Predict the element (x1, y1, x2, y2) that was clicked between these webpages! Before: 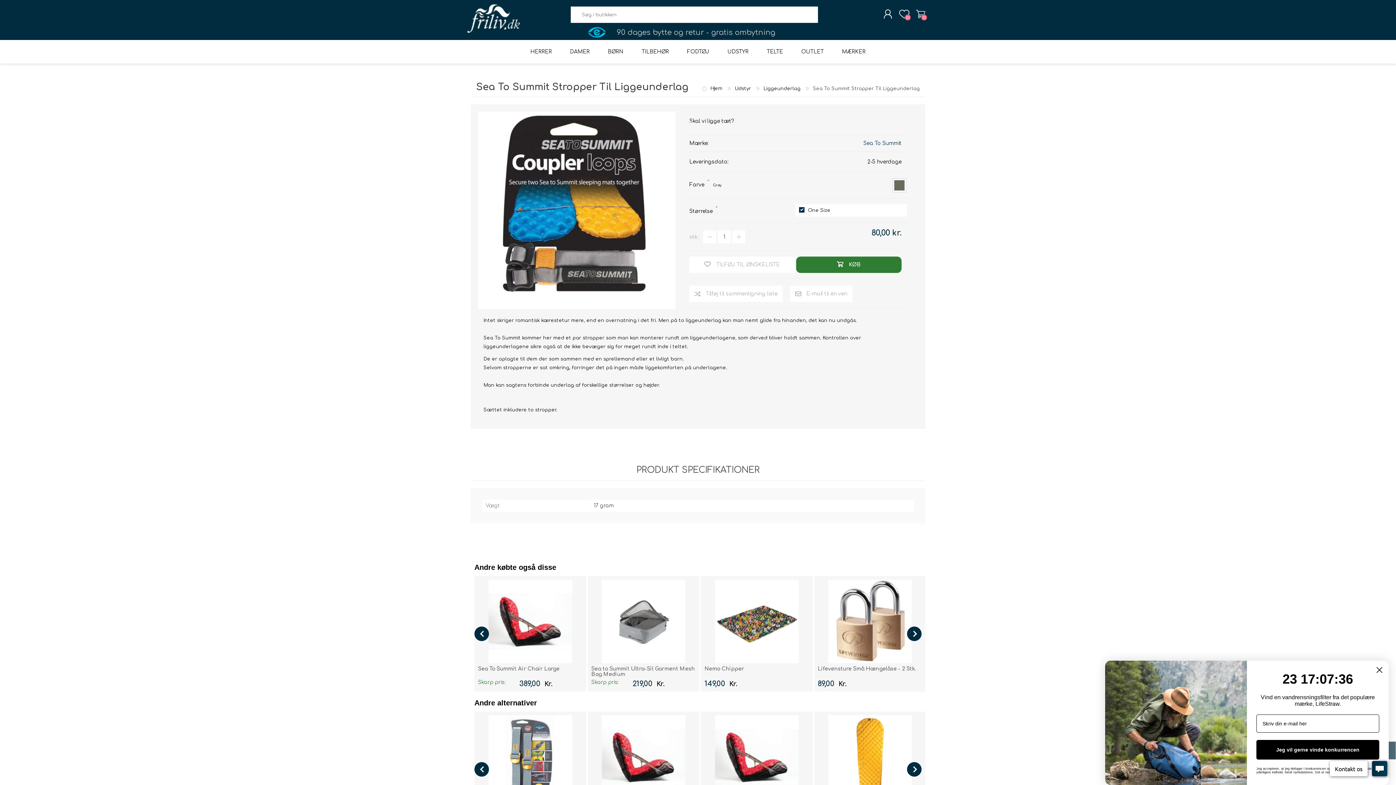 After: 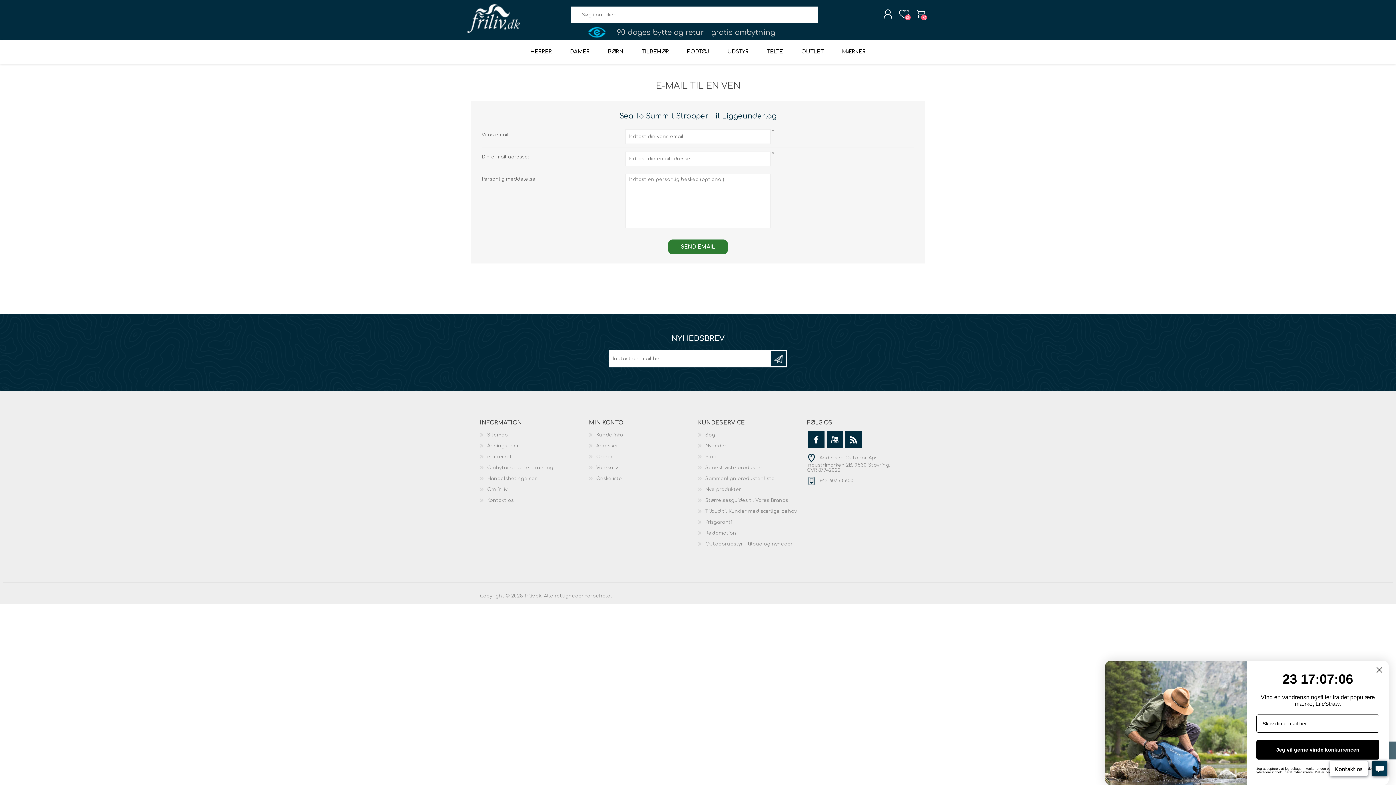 Action: label: E-mail til en ven bbox: (790, 285, 852, 302)